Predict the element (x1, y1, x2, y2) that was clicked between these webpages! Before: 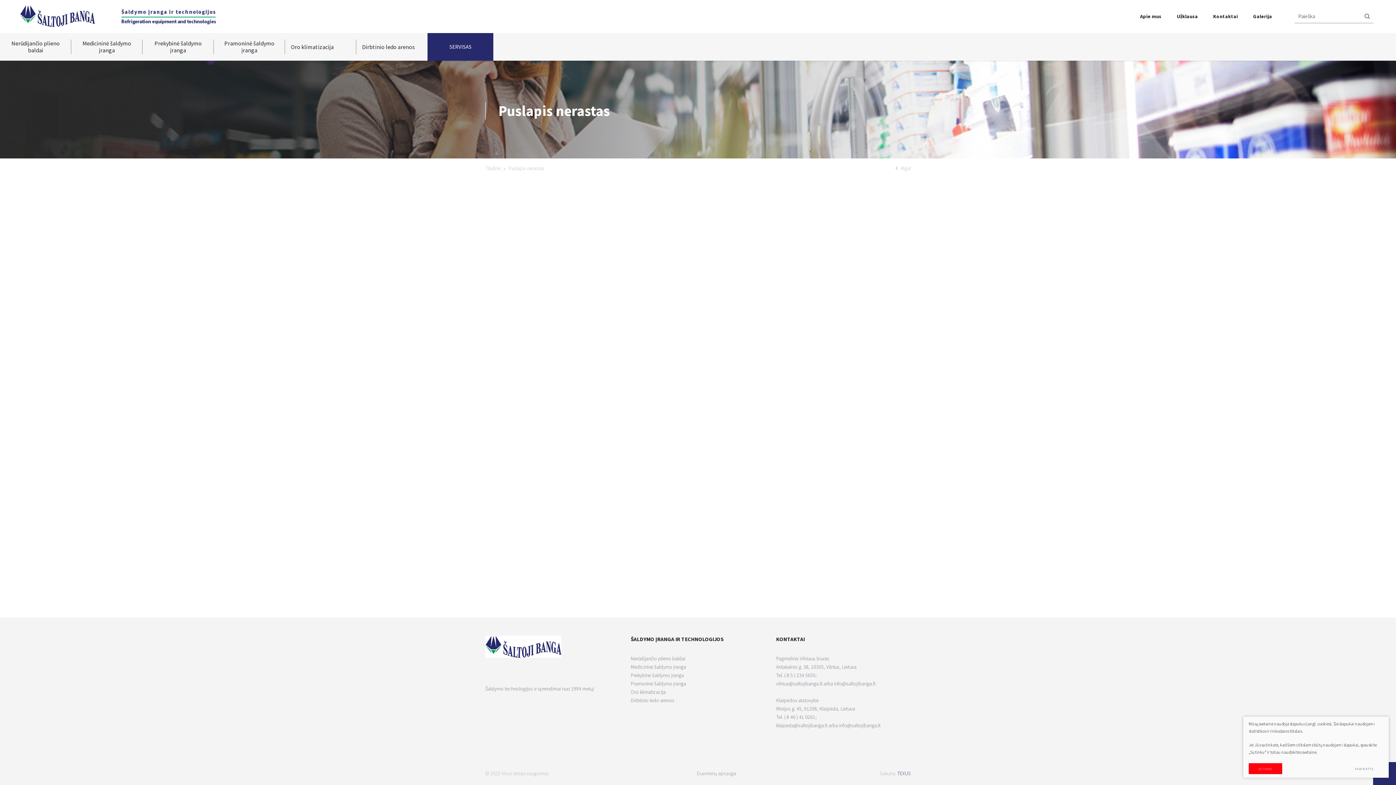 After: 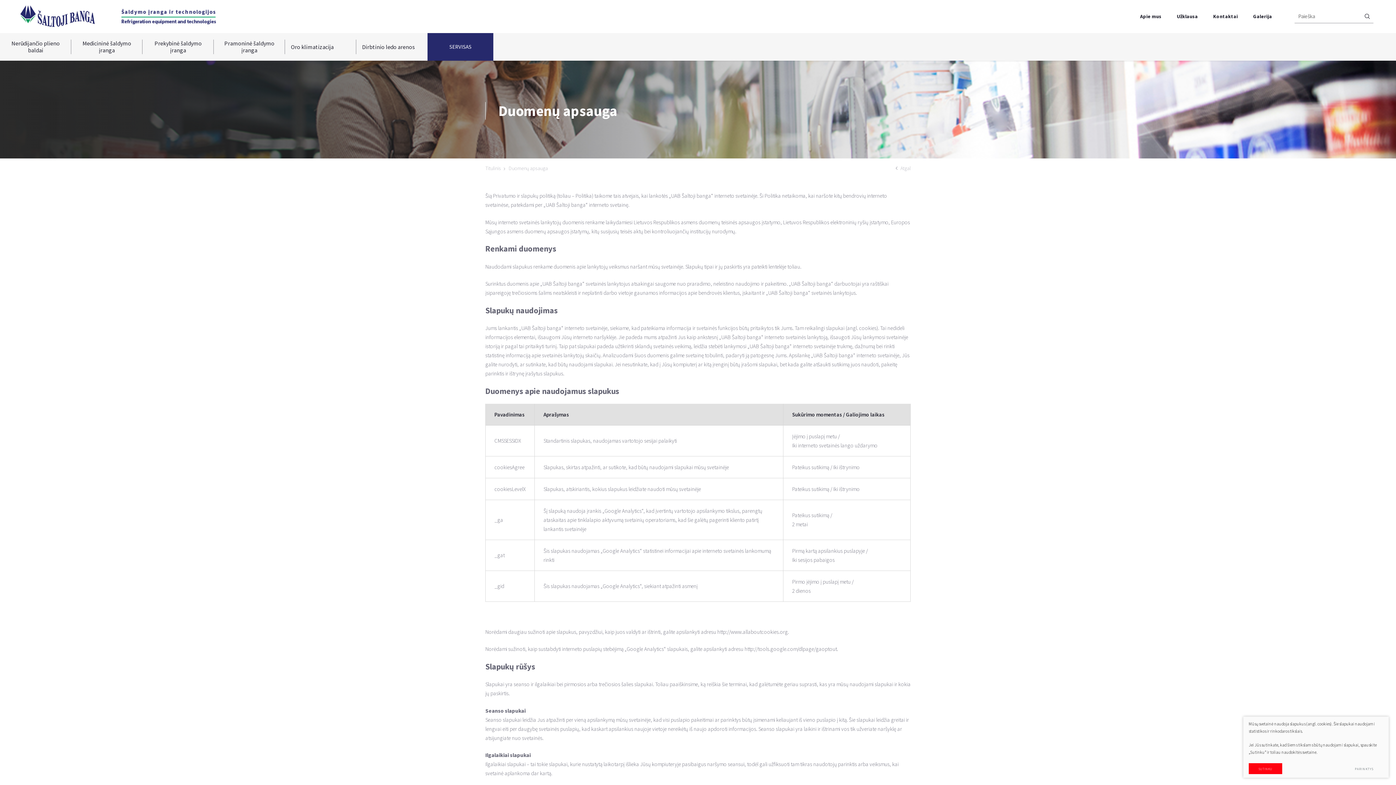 Action: label: Duomenų apsauga bbox: (696, 770, 736, 777)